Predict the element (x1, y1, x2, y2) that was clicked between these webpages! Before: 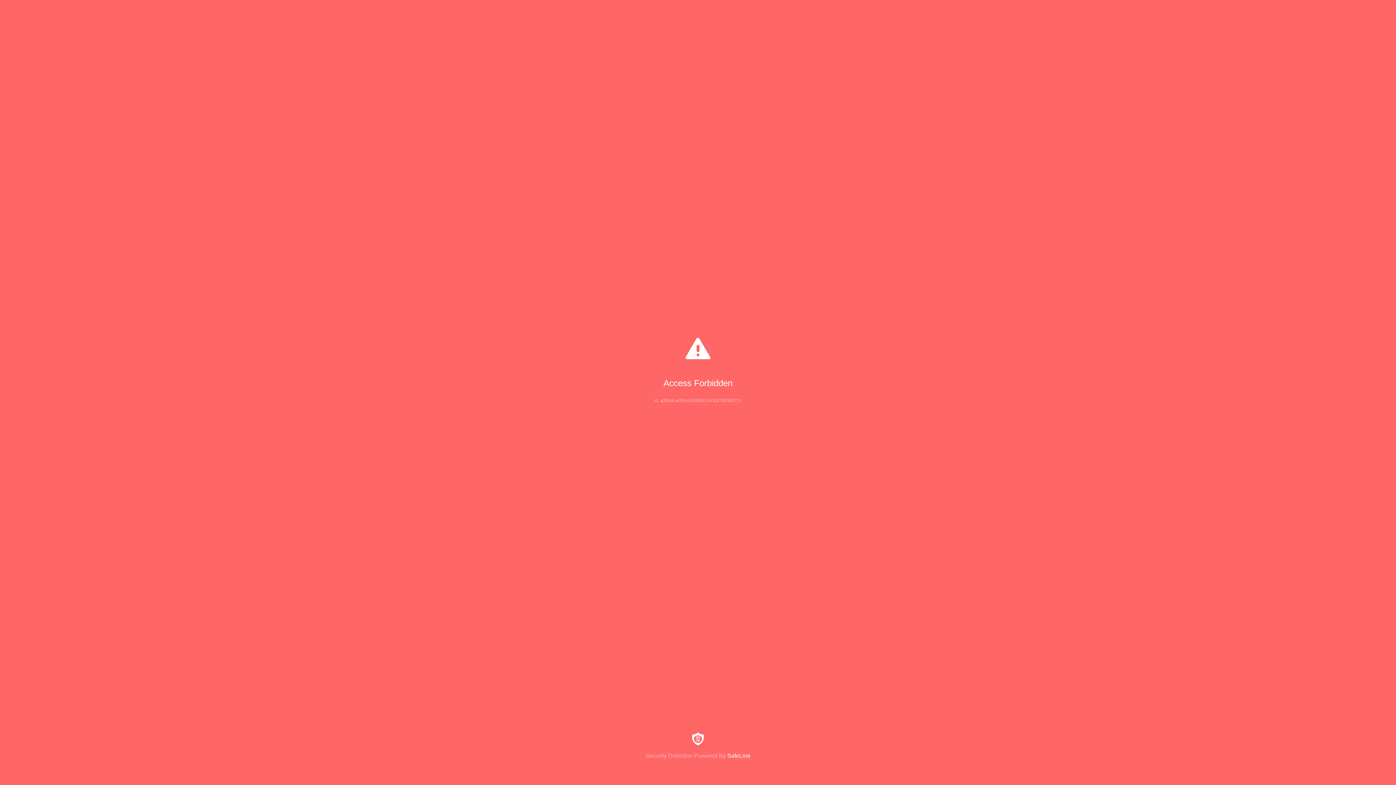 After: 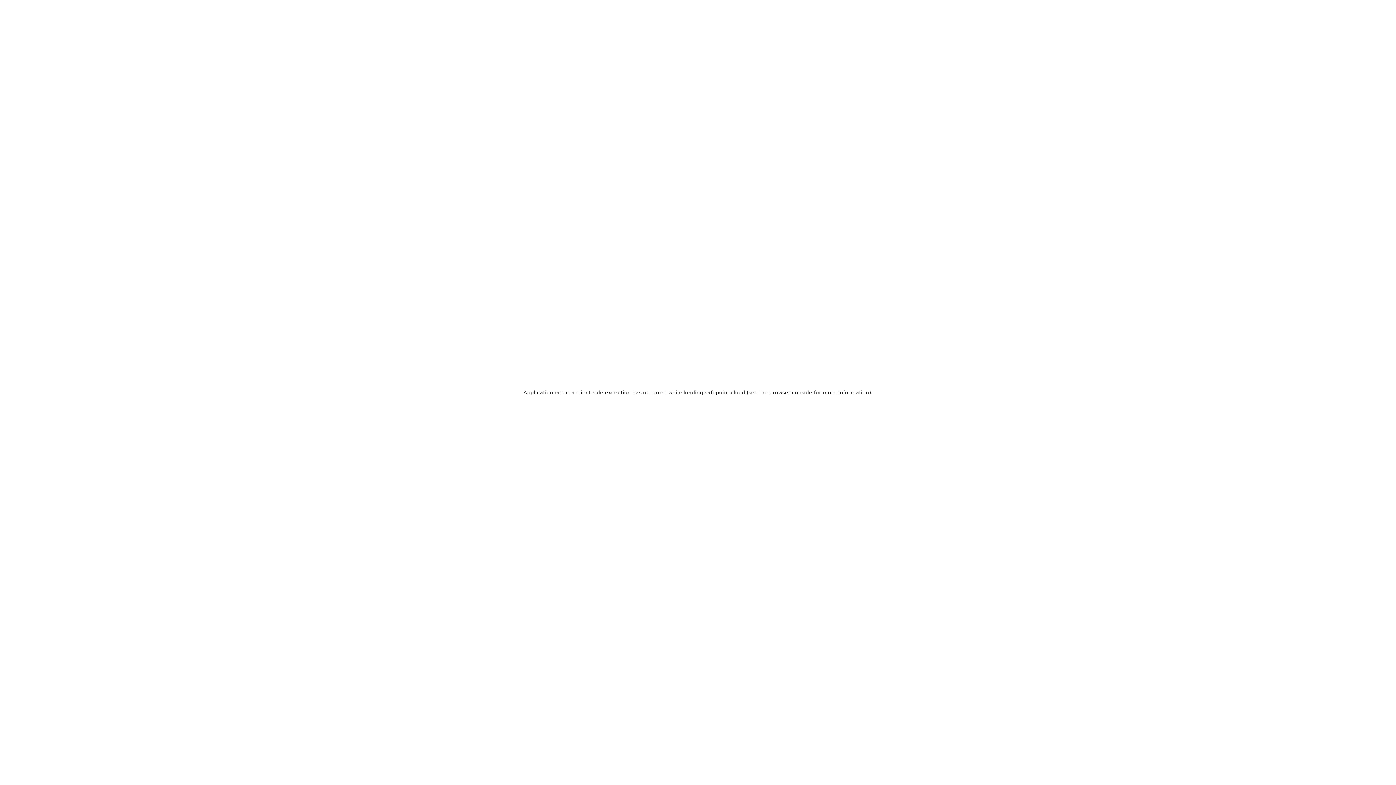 Action: label: Security Detection Powered By SafeLine bbox: (0, 733, 1396, 759)